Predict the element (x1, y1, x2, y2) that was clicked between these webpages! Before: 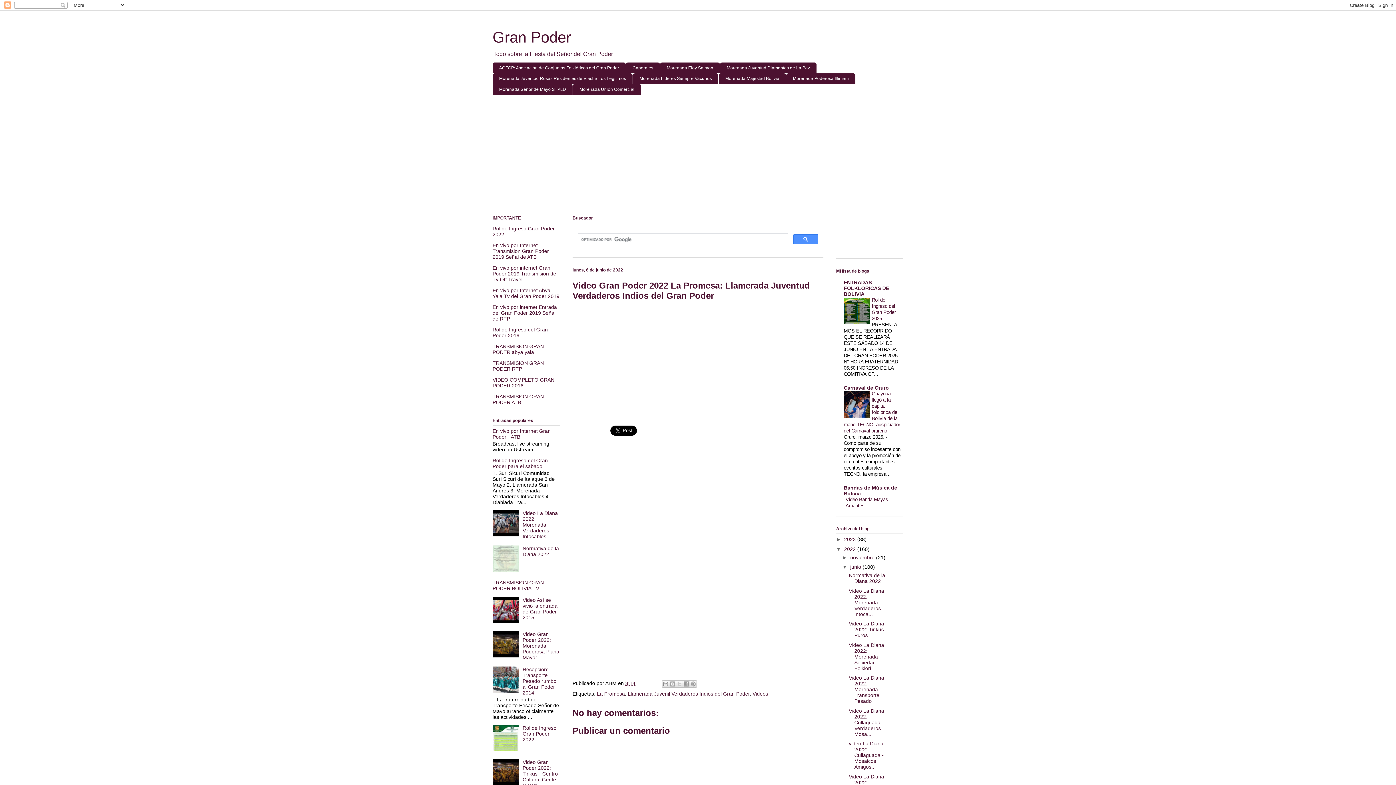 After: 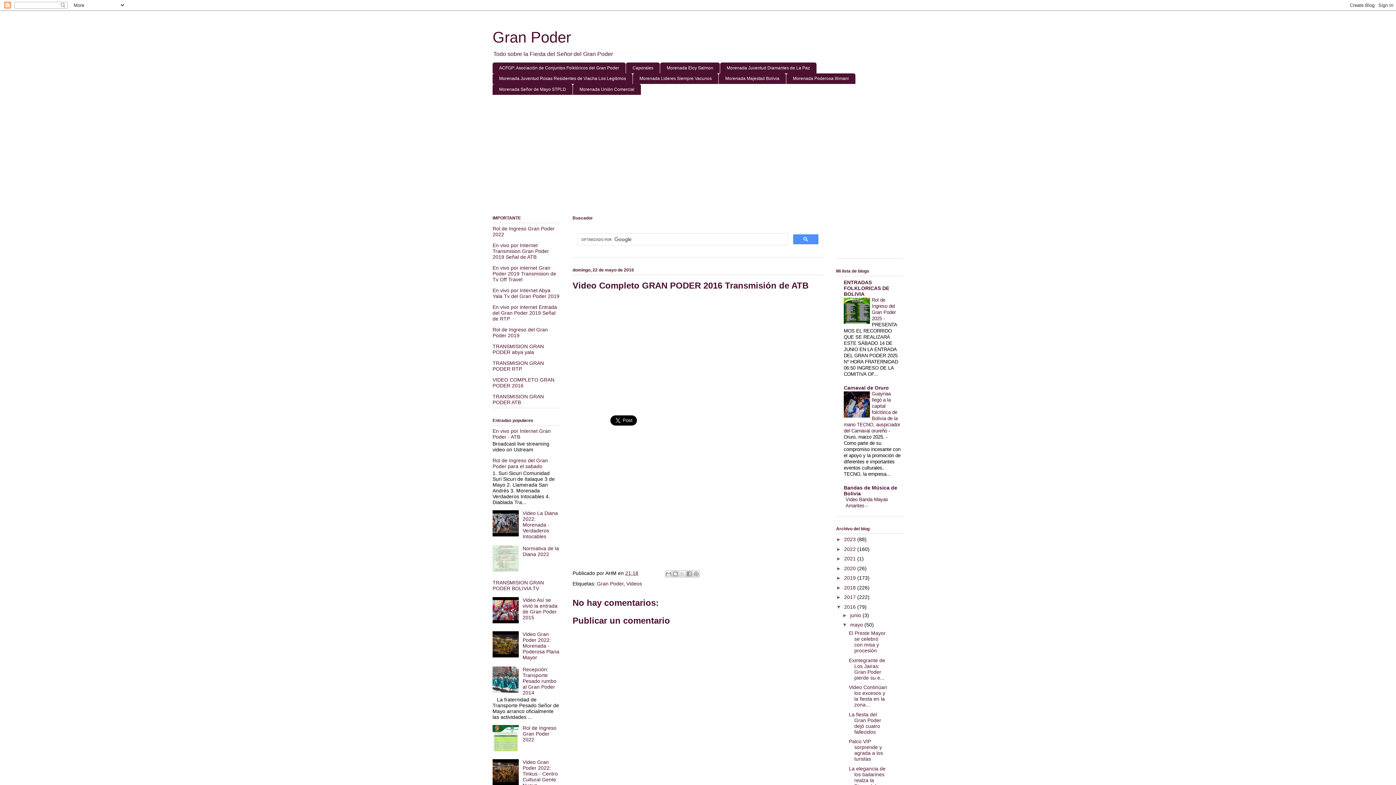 Action: bbox: (492, 377, 554, 388) label: VIDEO COMPLETO GRAN PODER 2016